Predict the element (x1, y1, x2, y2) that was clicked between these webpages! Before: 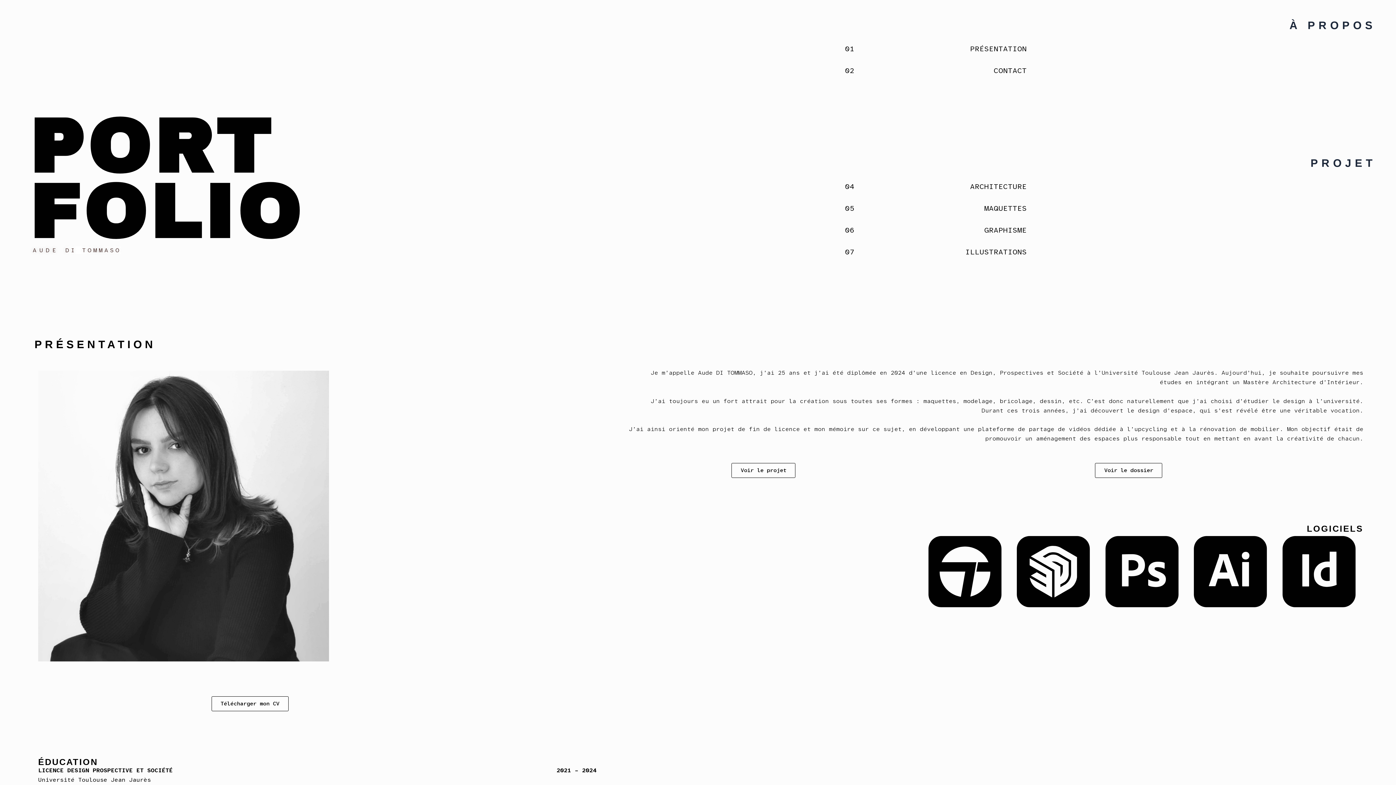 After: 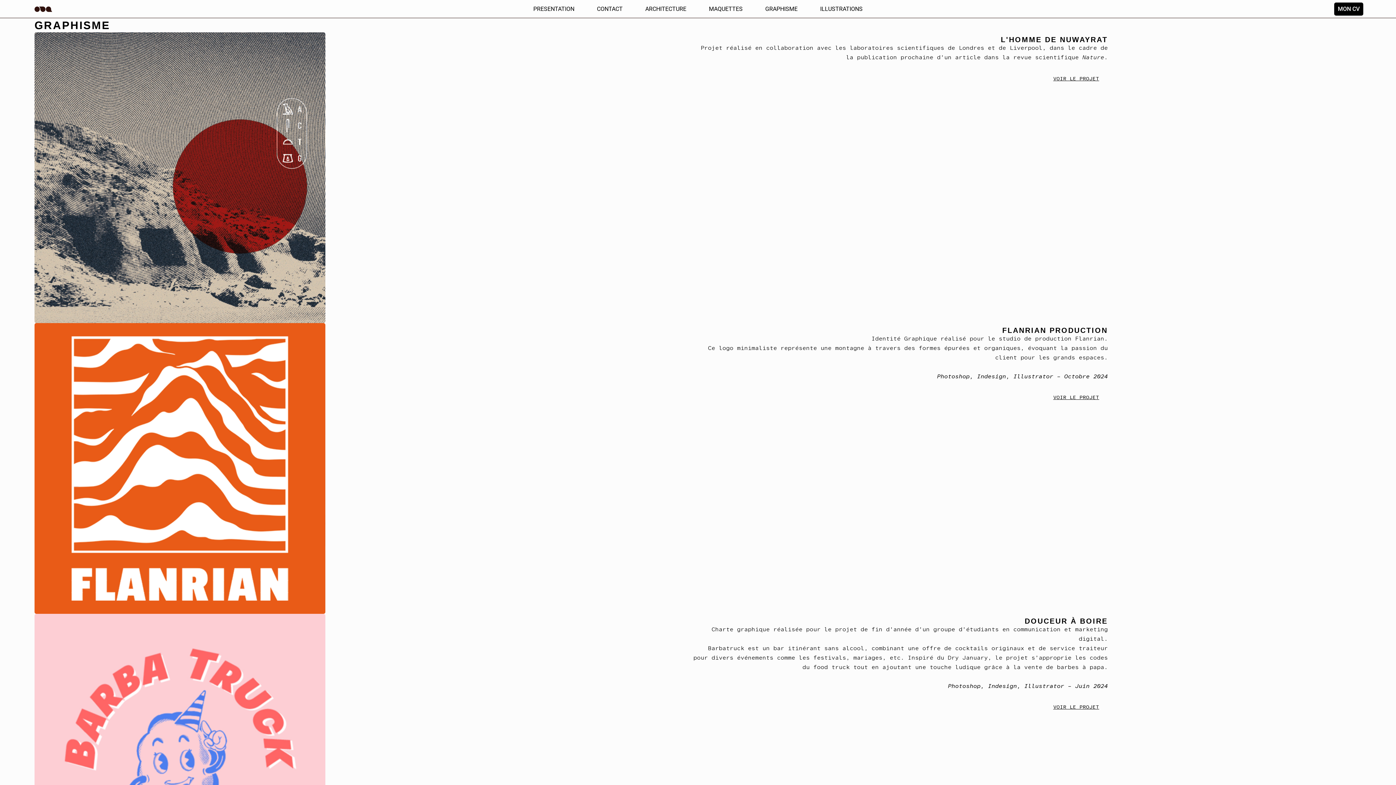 Action: label: 06
GRAPHISME bbox: (845, 221, 1027, 239)